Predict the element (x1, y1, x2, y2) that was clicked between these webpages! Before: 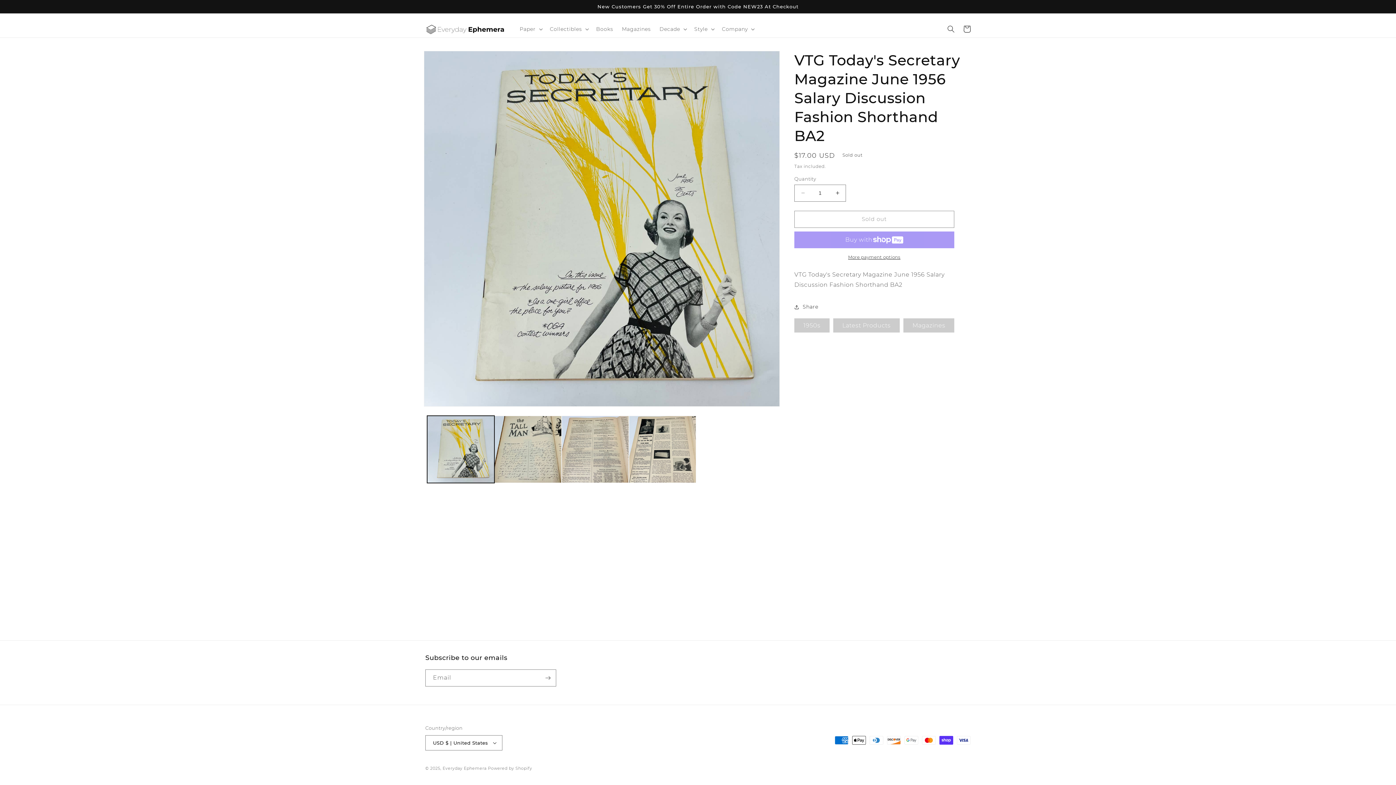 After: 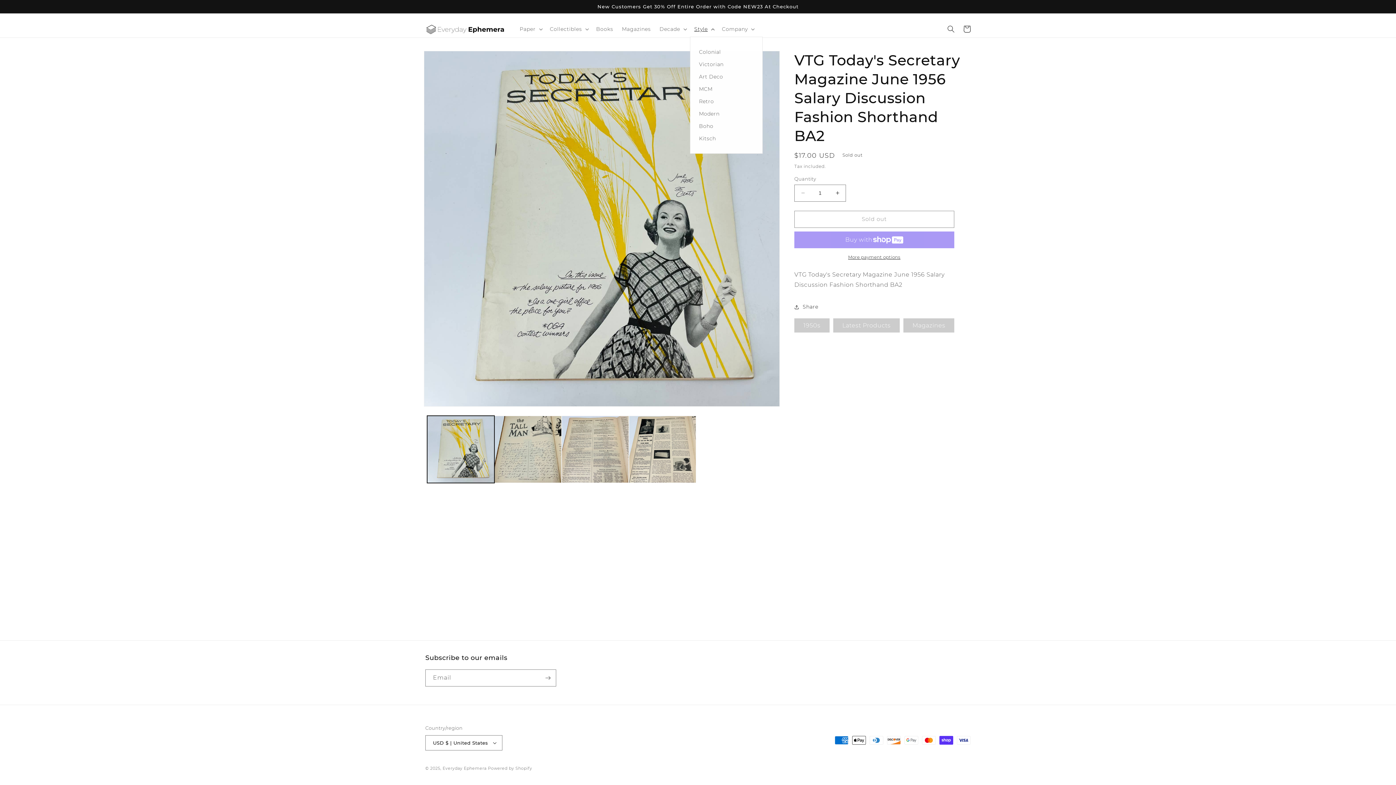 Action: bbox: (690, 21, 717, 36) label: Style